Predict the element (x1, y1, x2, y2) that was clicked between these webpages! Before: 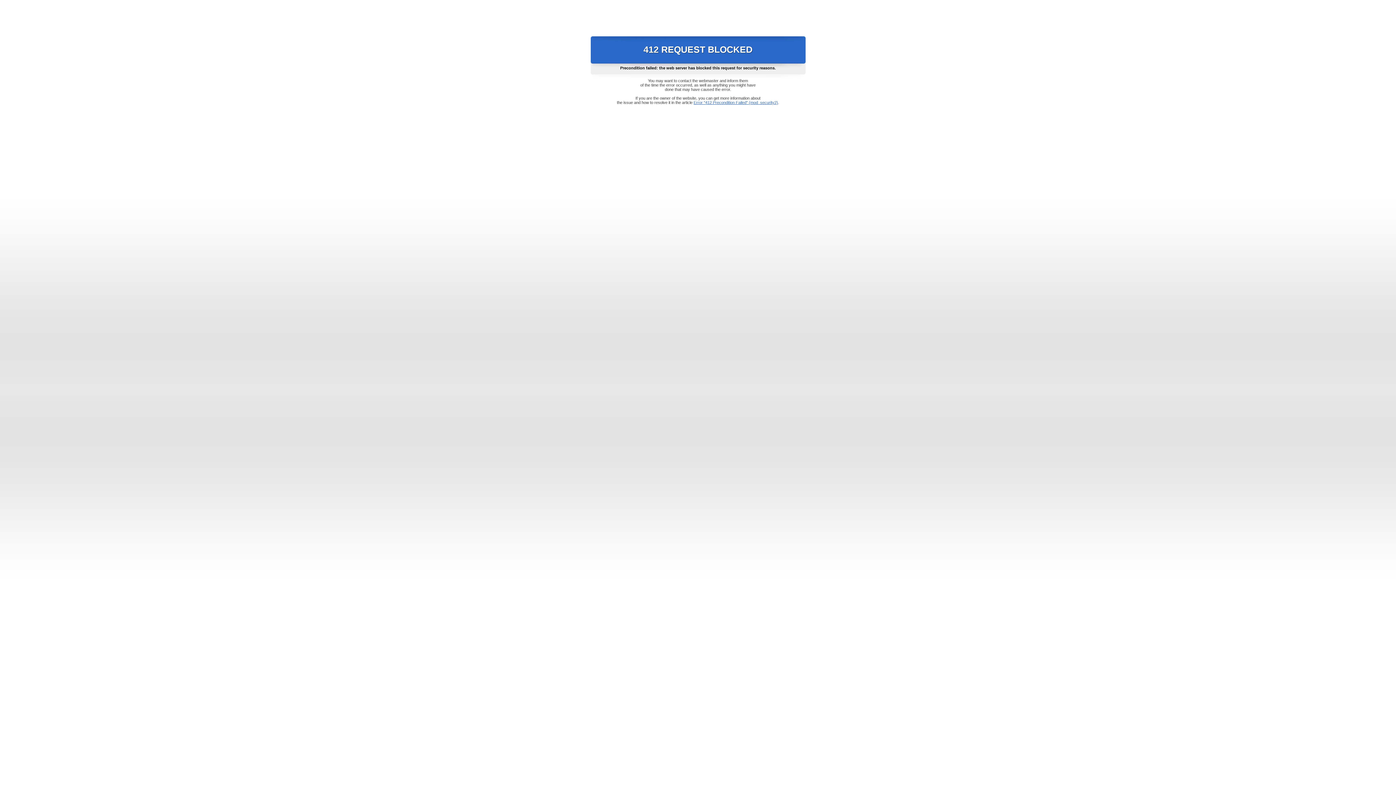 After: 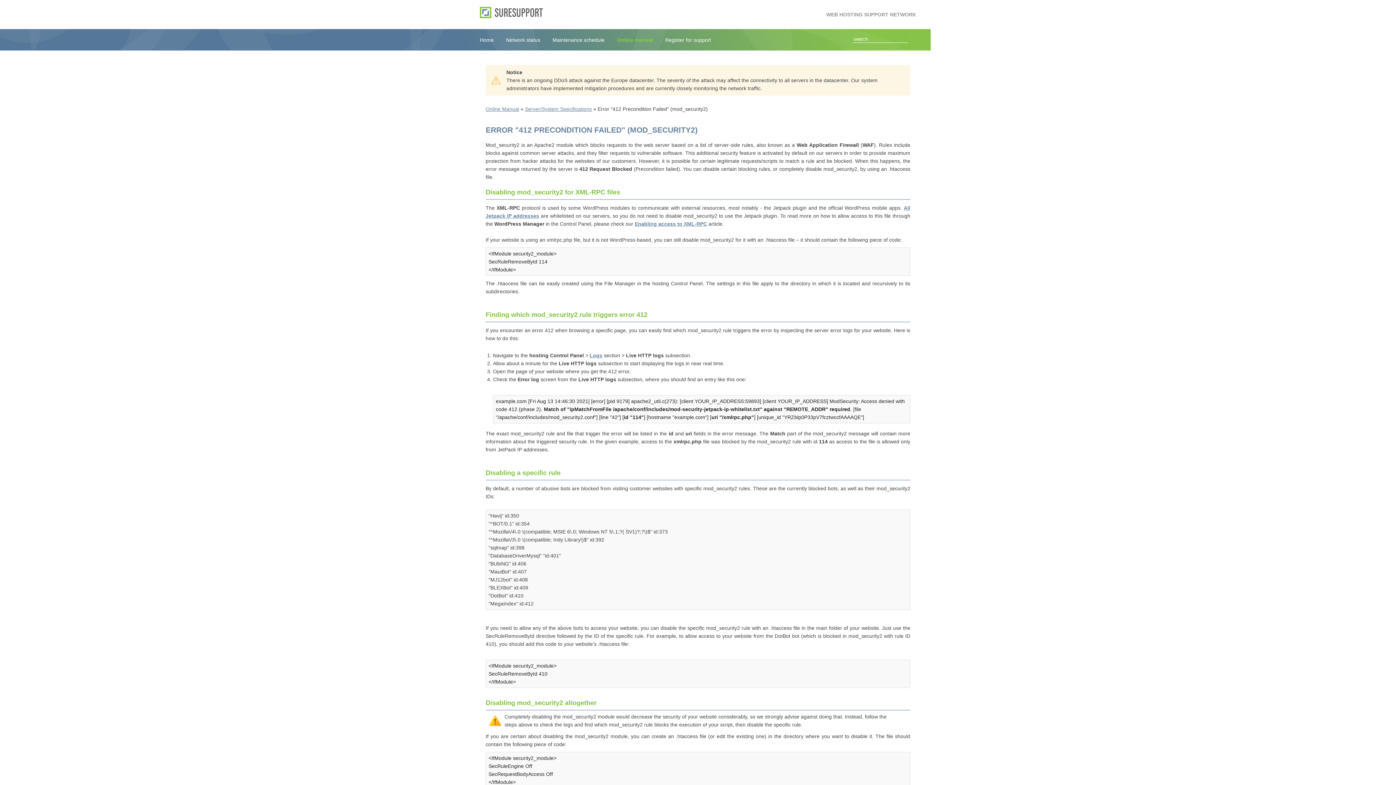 Action: bbox: (693, 100, 778, 104) label: Error "412 Precondition Failed" (mod_security2)